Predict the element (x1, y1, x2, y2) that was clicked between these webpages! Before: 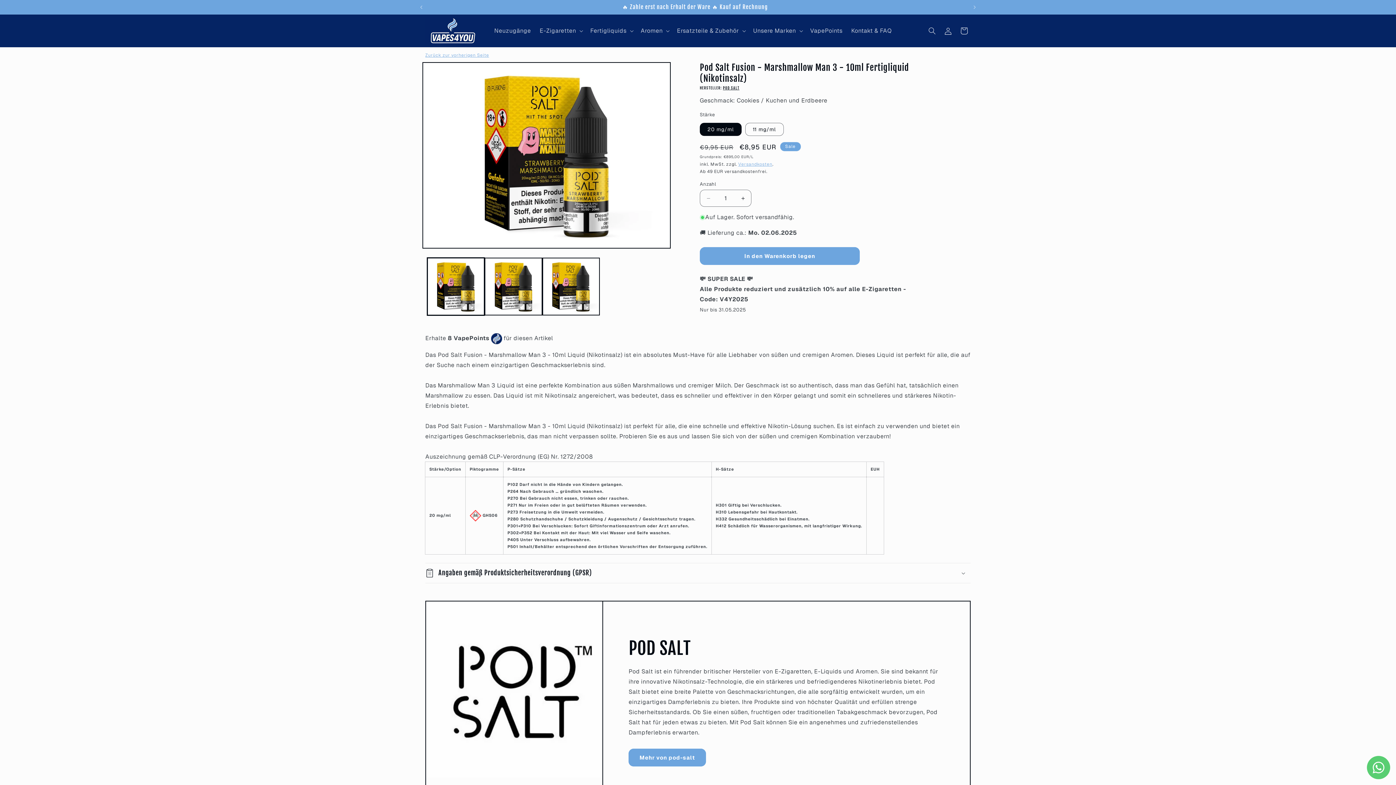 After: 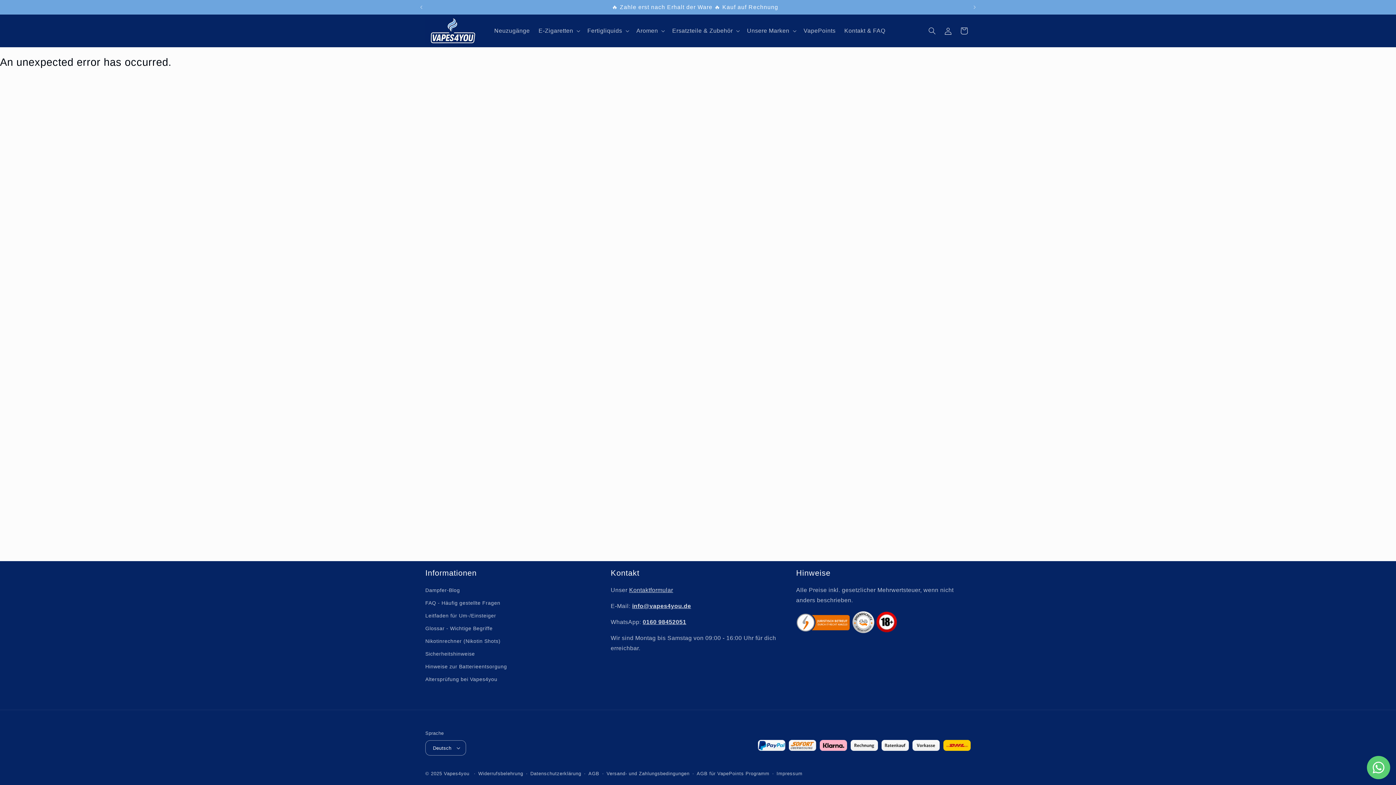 Action: bbox: (491, 334, 502, 342)